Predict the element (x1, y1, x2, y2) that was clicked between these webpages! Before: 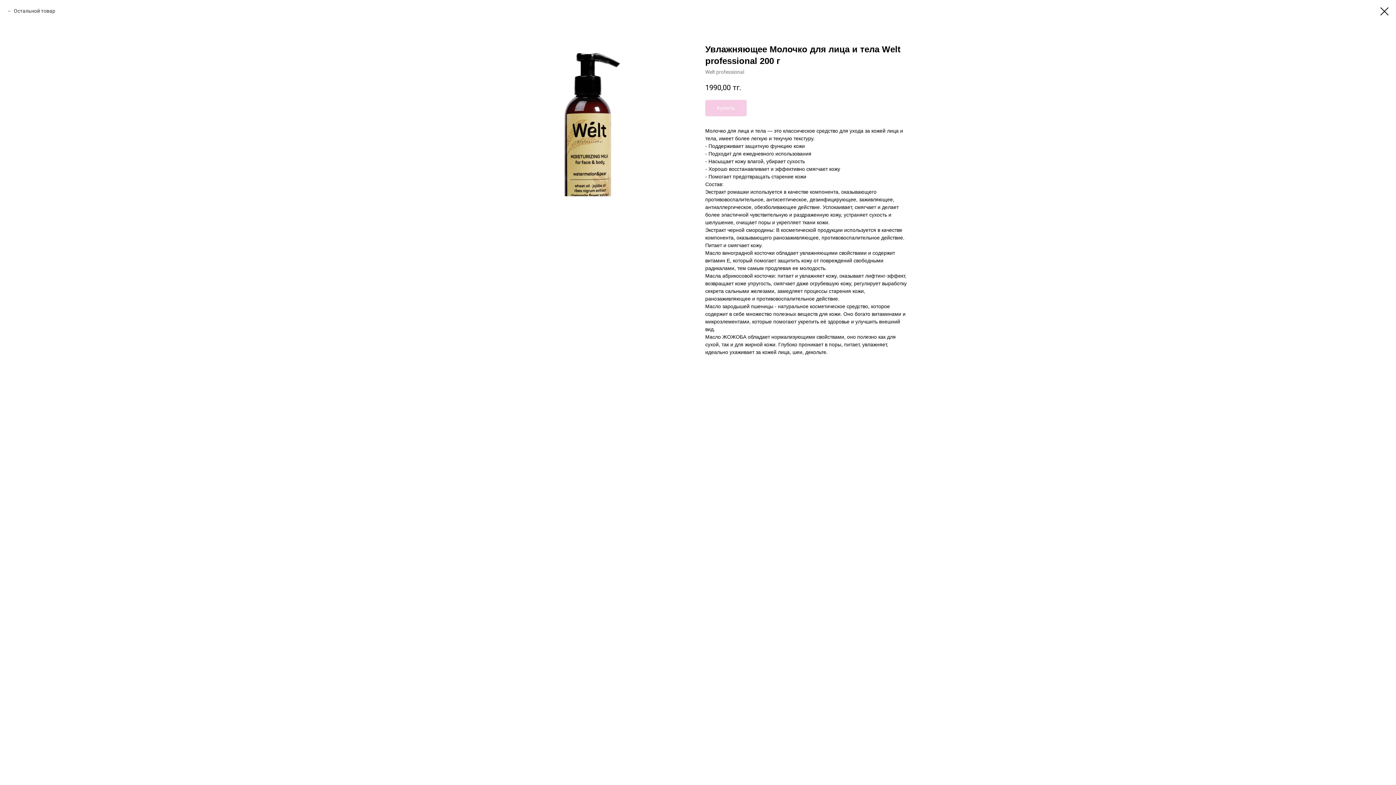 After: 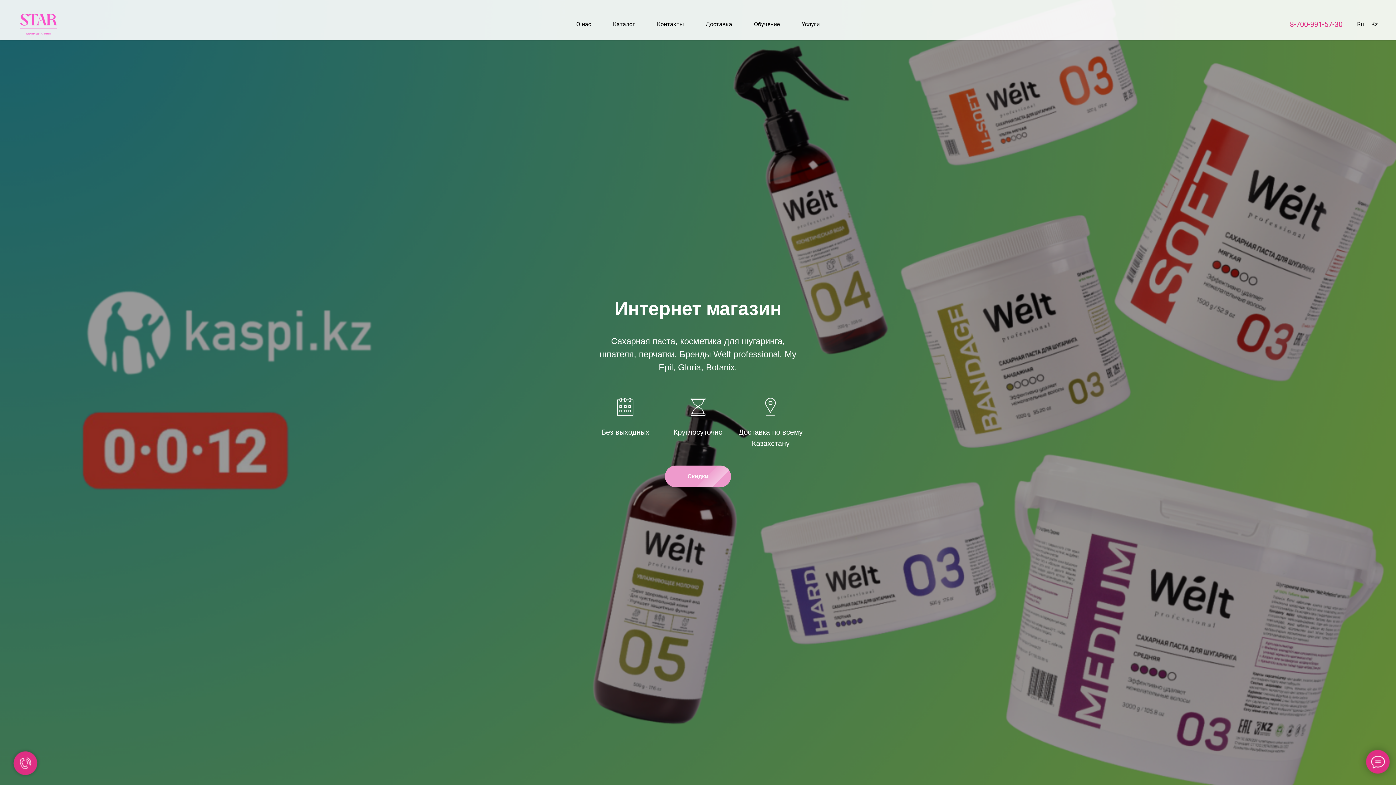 Action: bbox: (1380, 7, 1389, 15)